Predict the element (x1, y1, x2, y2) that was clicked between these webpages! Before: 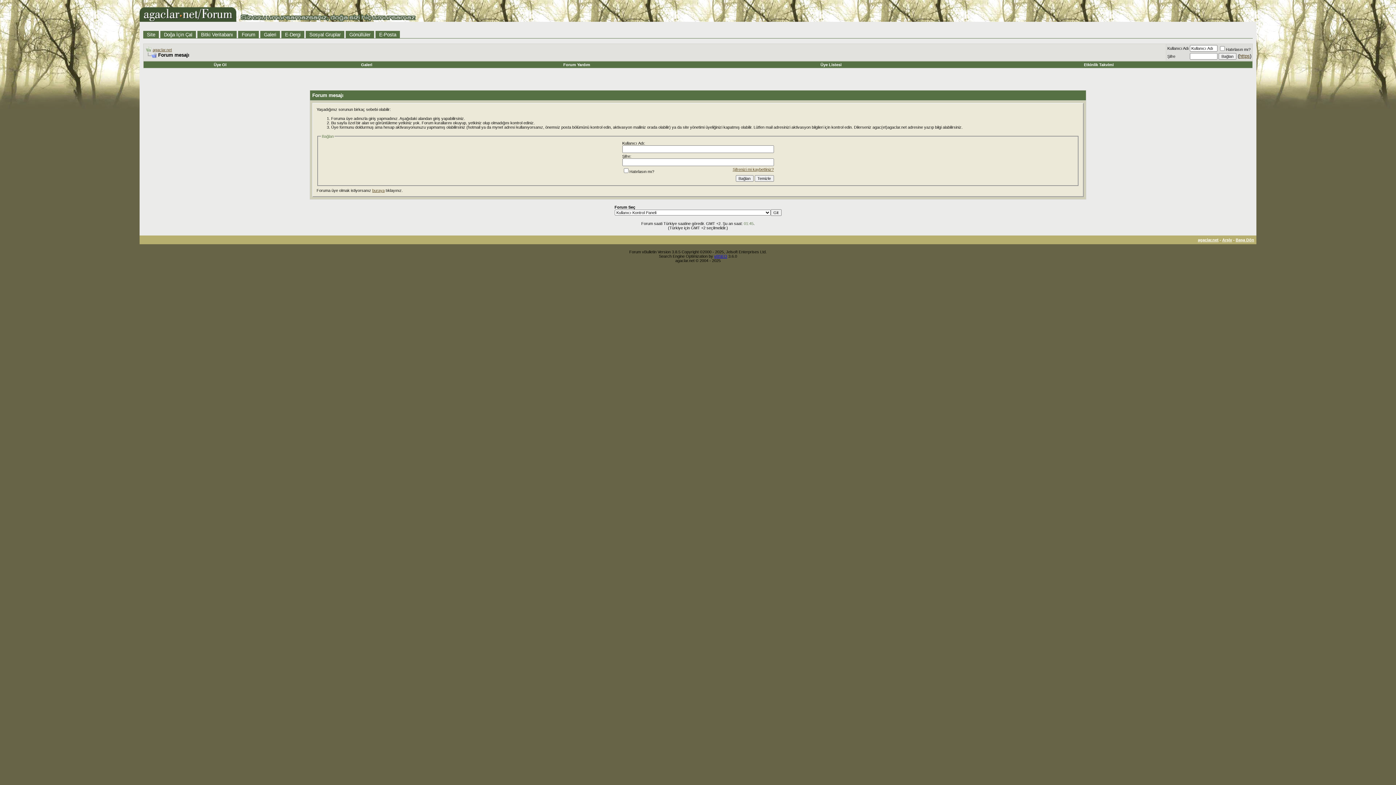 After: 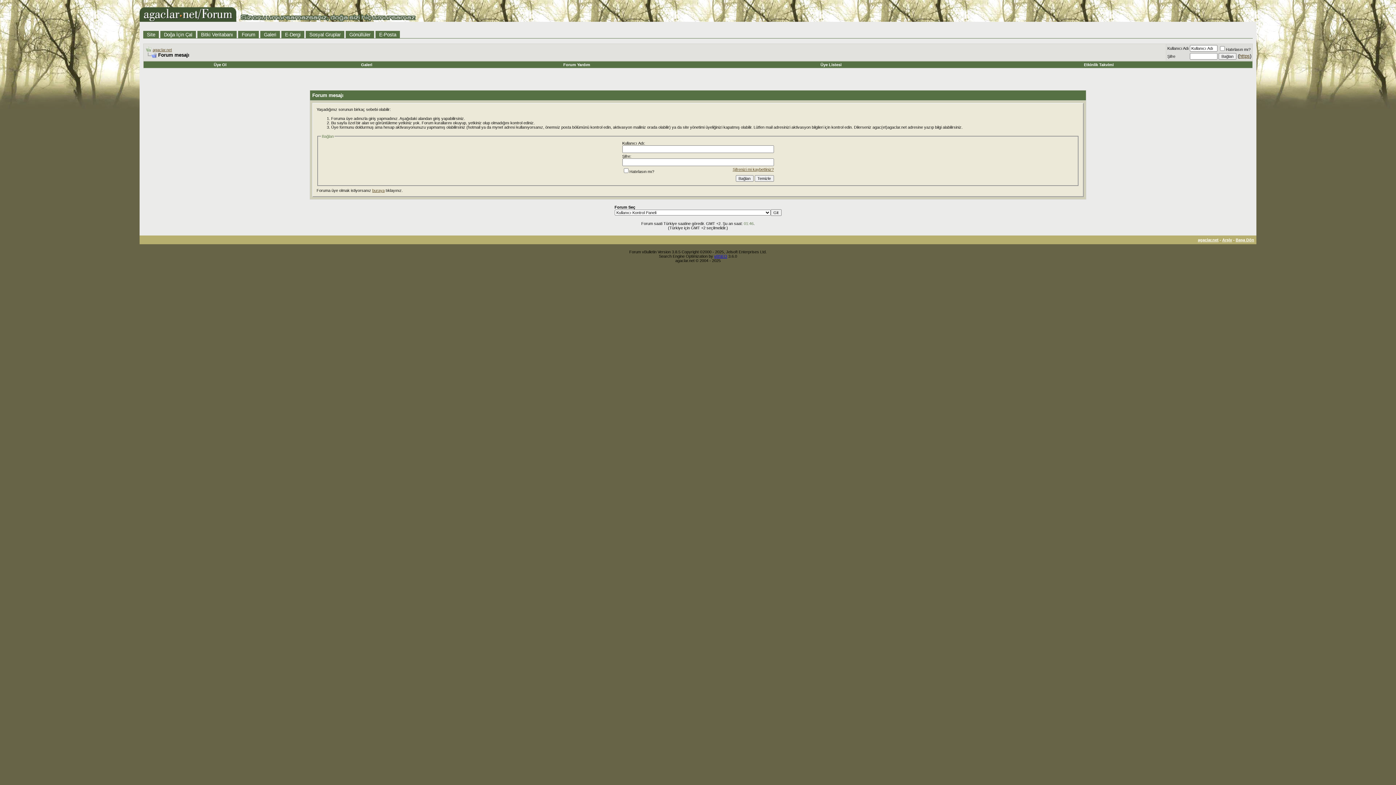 Action: bbox: (145, 52, 156, 57)